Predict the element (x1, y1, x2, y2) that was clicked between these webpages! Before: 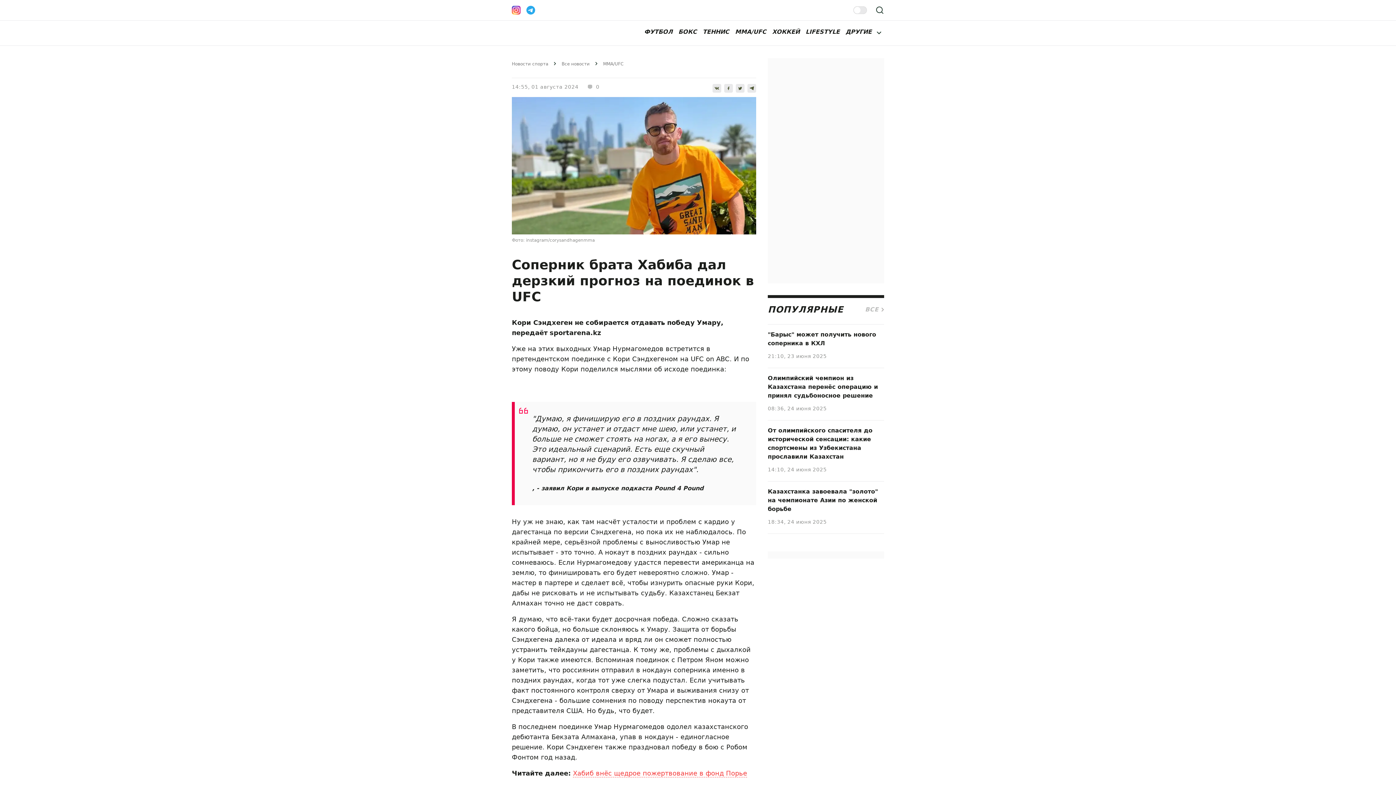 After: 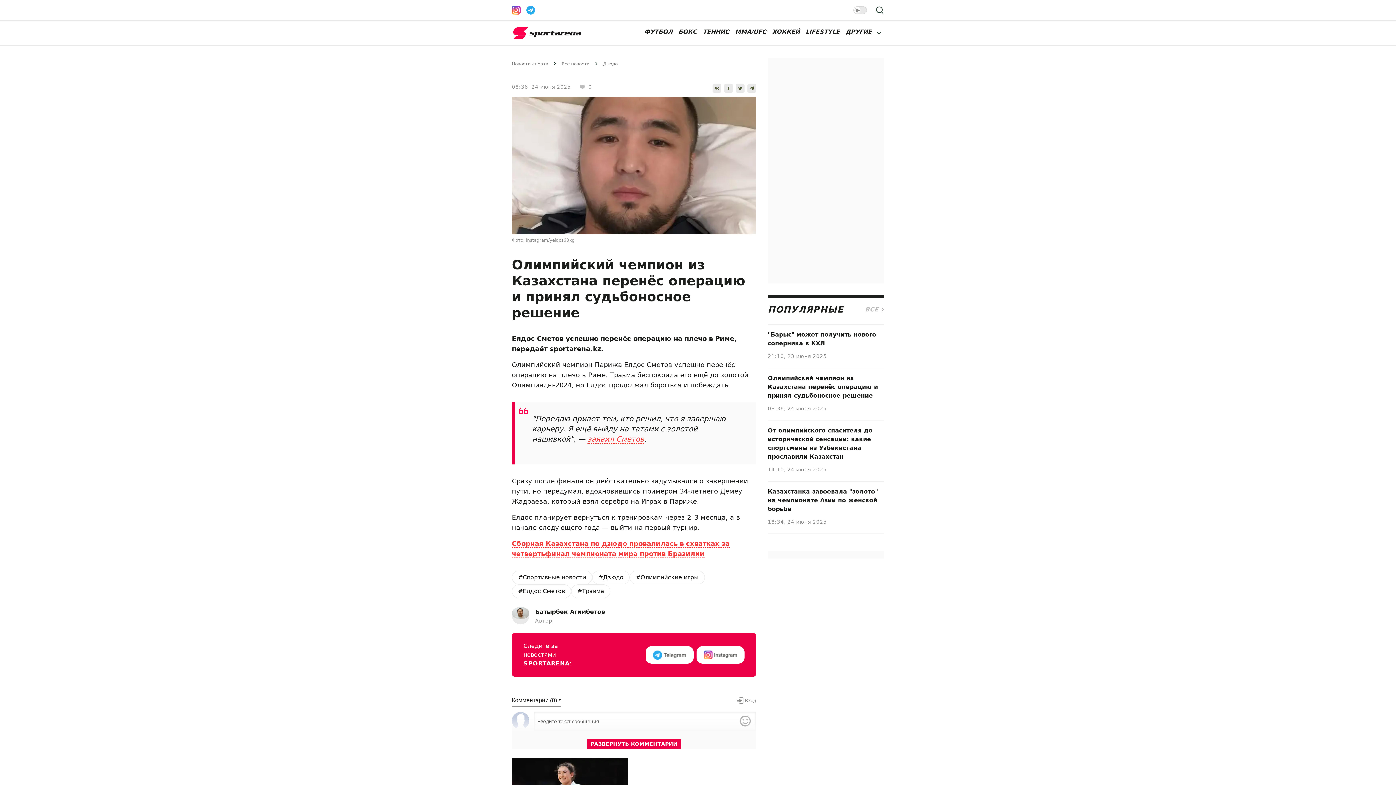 Action: bbox: (768, 374, 884, 411) label: Олимпийский чемпион из Казахстана перенёс операцию и принял судьбоносное решение
08:36, 24 июня 2025